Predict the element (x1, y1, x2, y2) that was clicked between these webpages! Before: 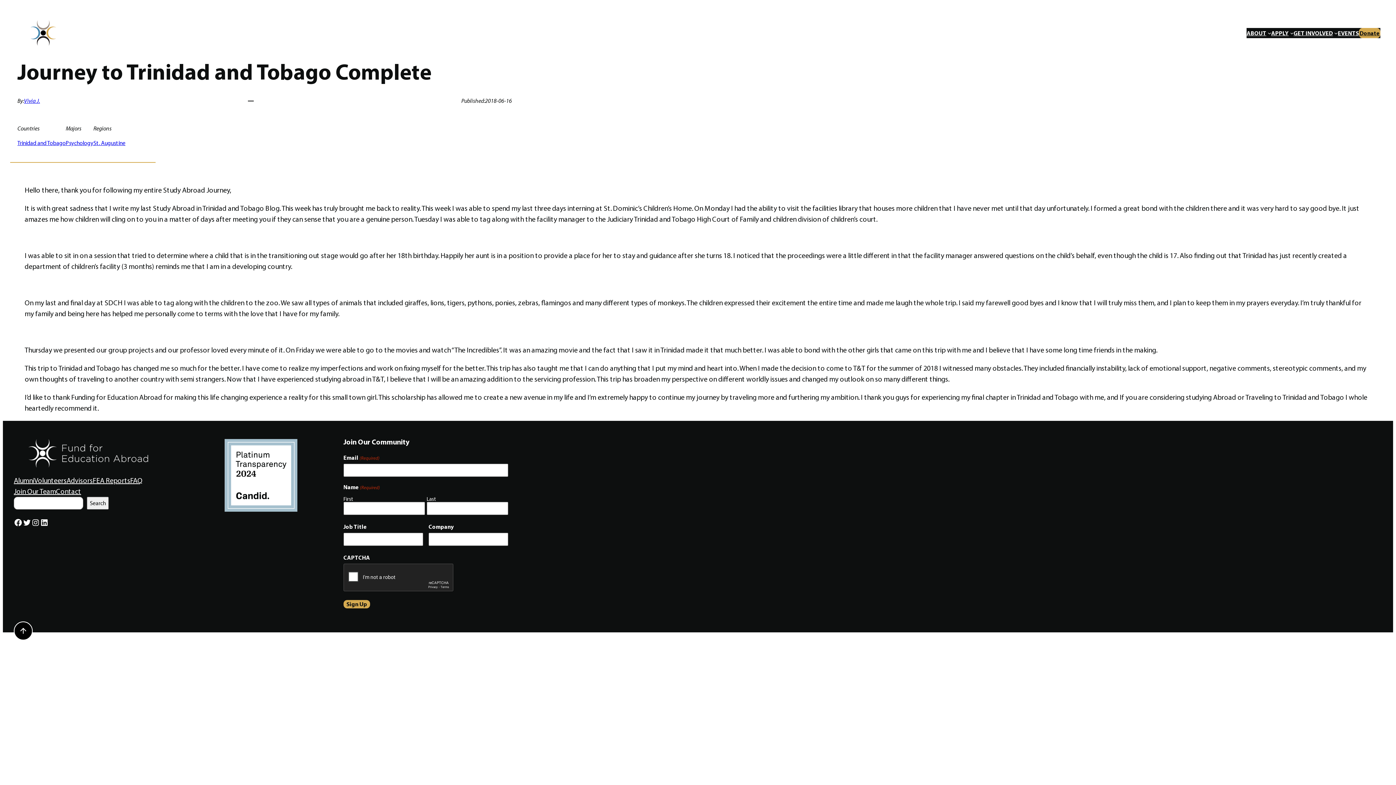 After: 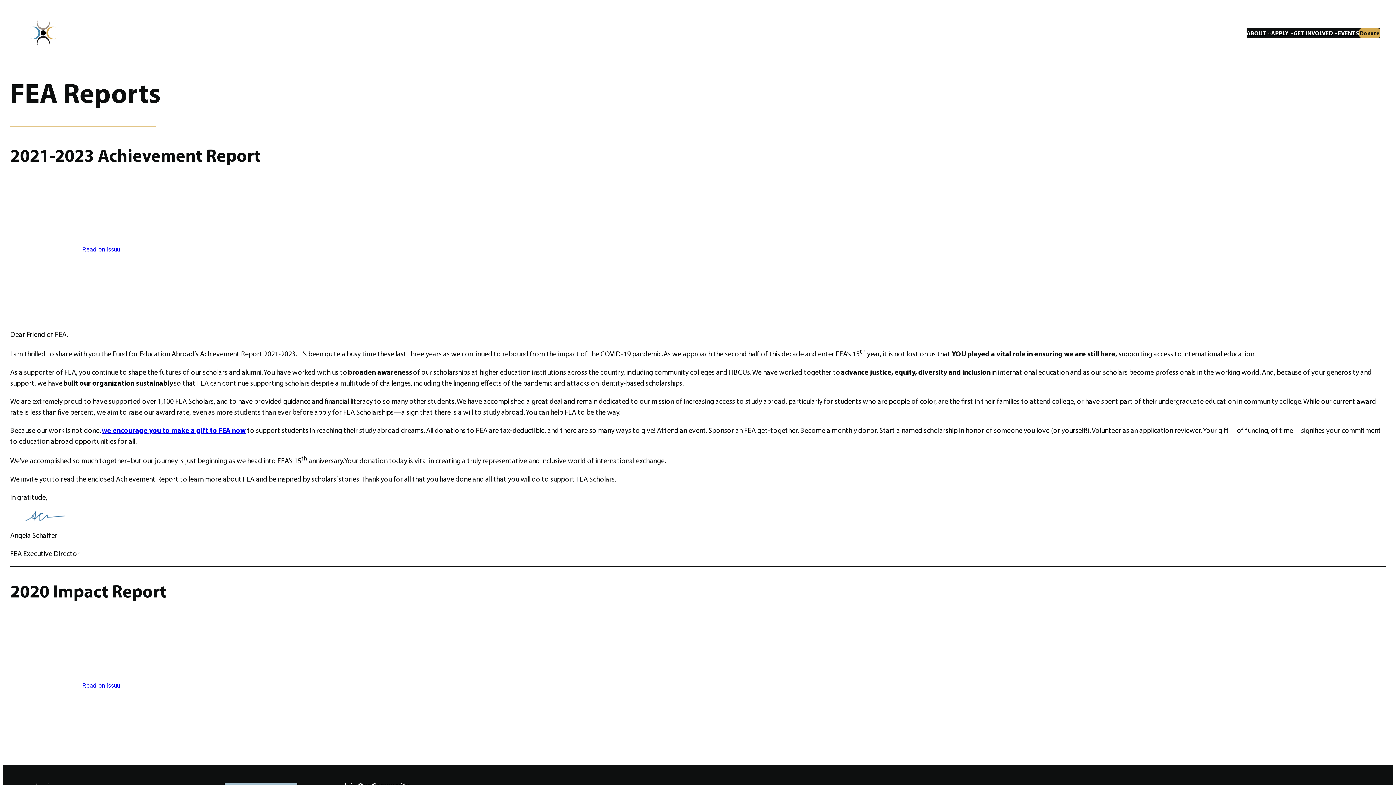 Action: label: FEA Reports bbox: (92, 475, 130, 486)